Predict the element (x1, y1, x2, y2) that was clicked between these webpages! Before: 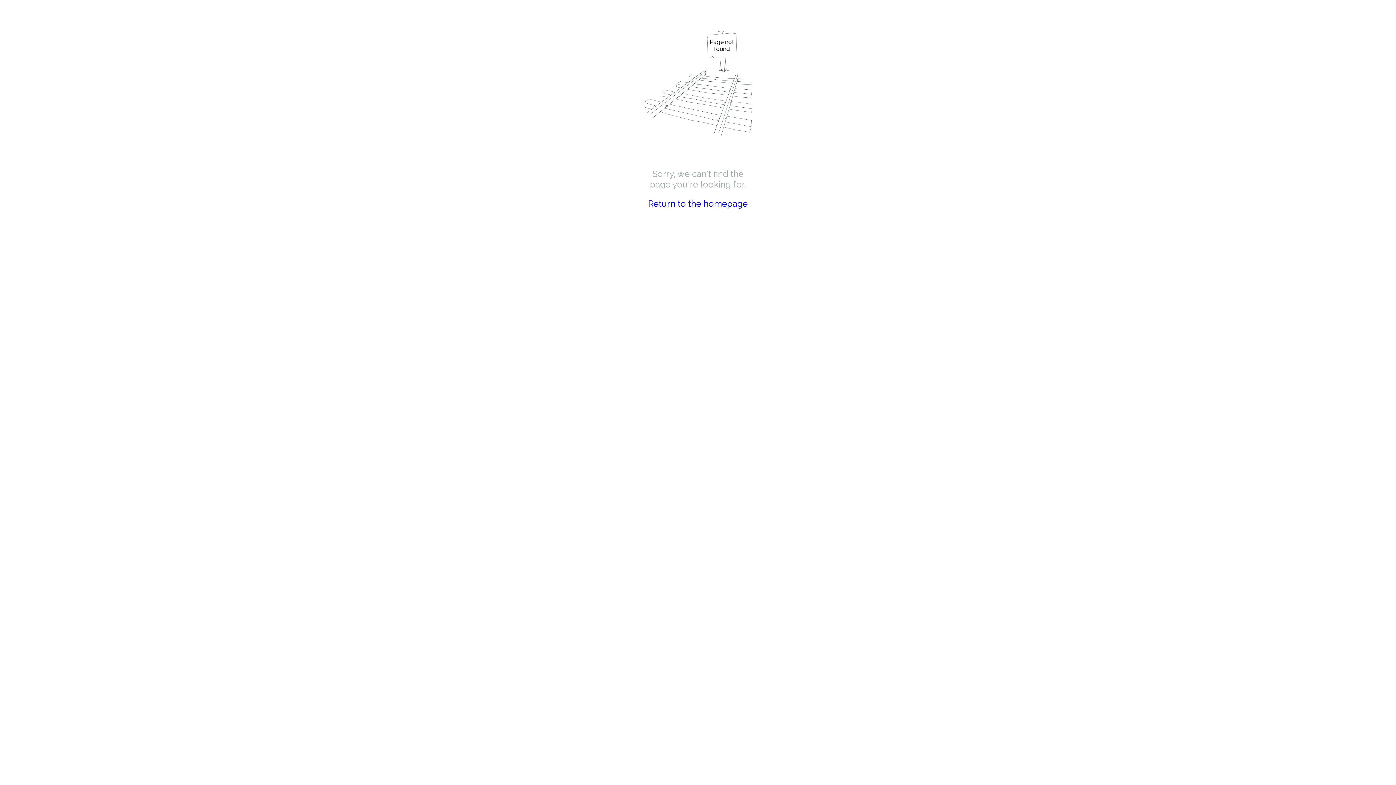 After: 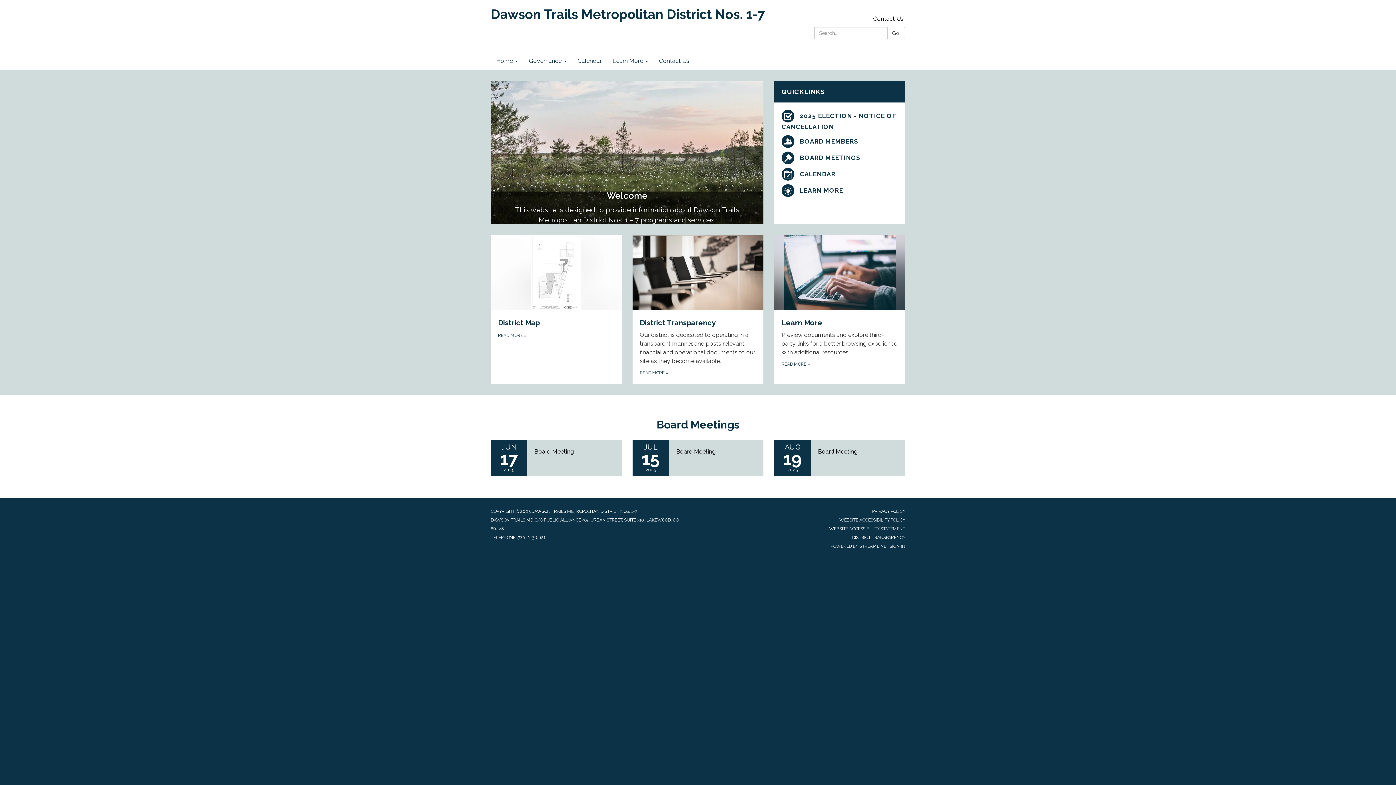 Action: bbox: (648, 198, 748, 209) label: Return to the homepage